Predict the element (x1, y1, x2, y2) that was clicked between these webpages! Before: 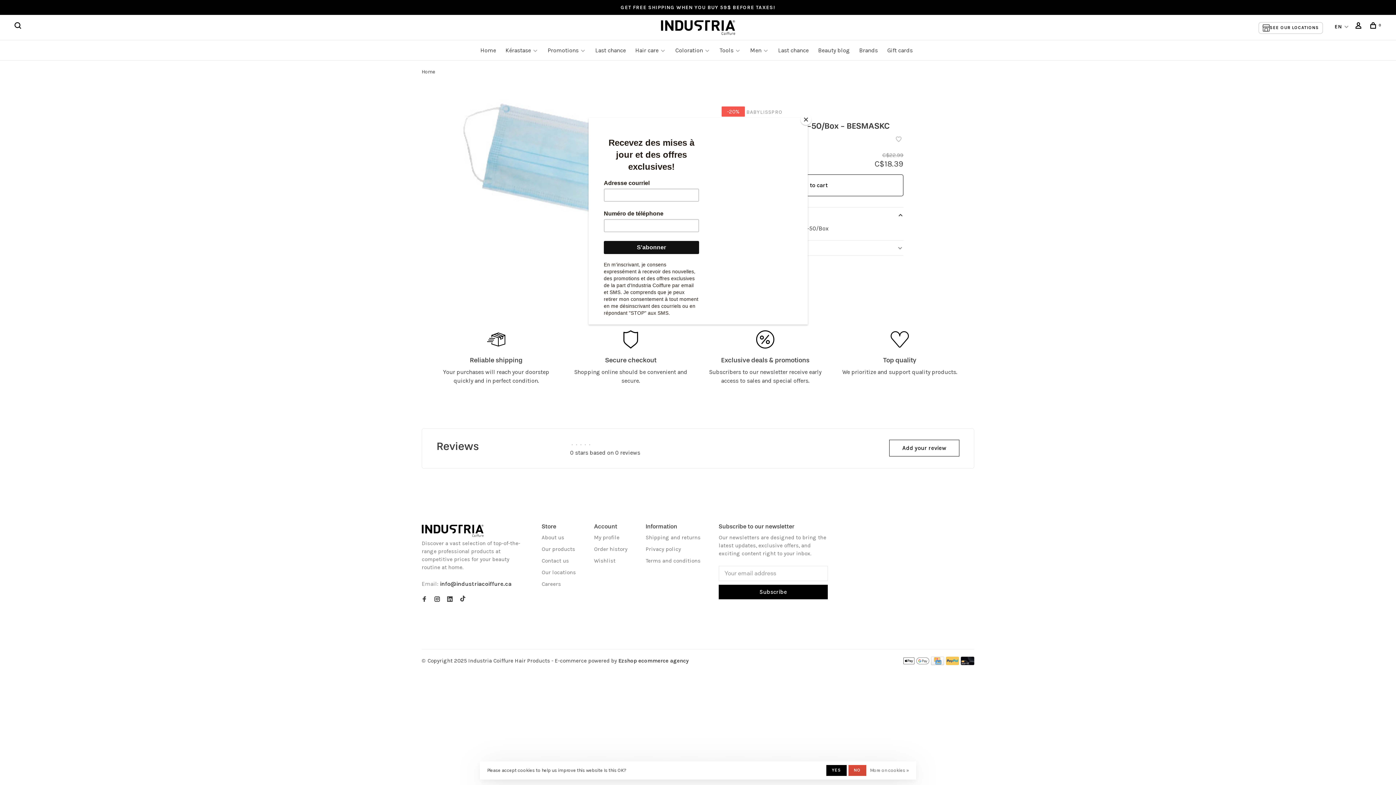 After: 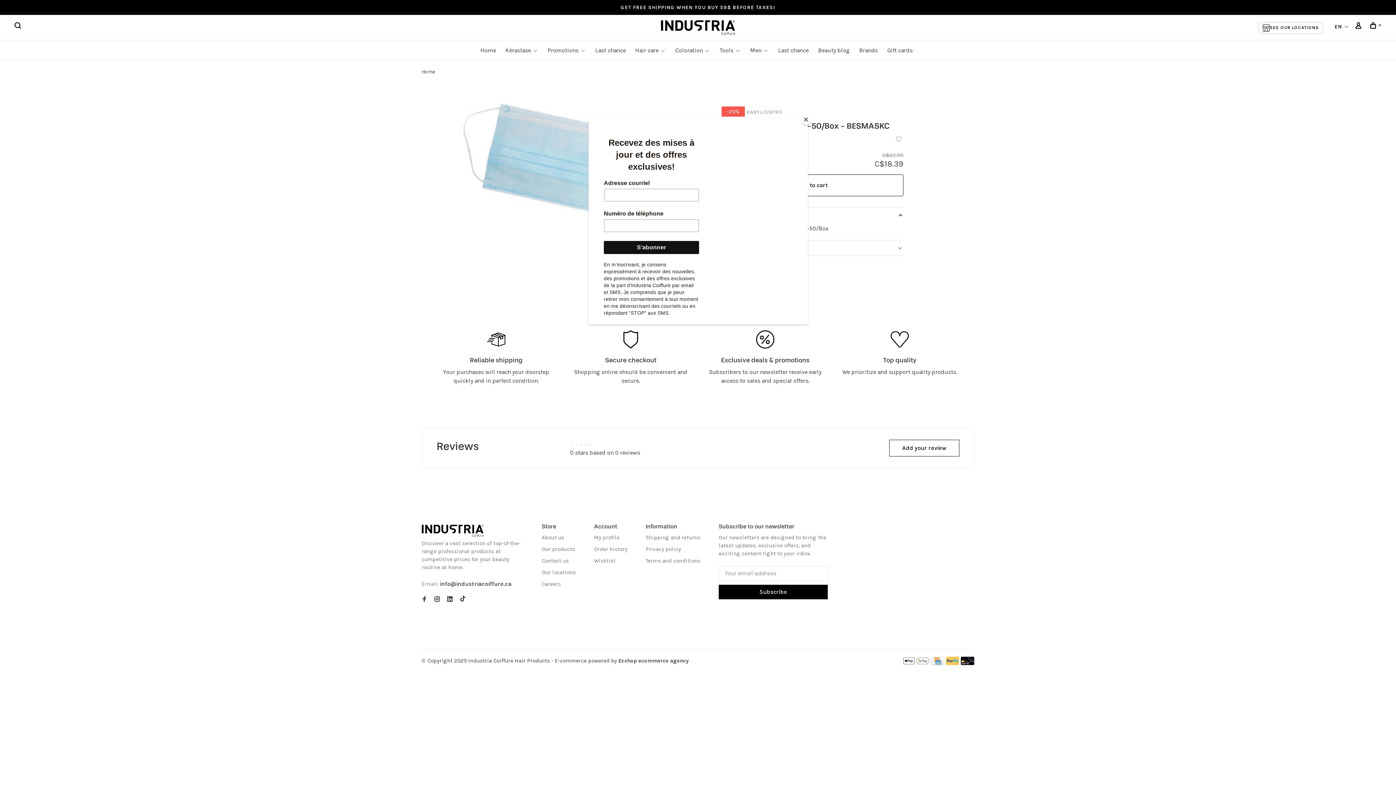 Action: bbox: (848, 765, 866, 776) label: NO